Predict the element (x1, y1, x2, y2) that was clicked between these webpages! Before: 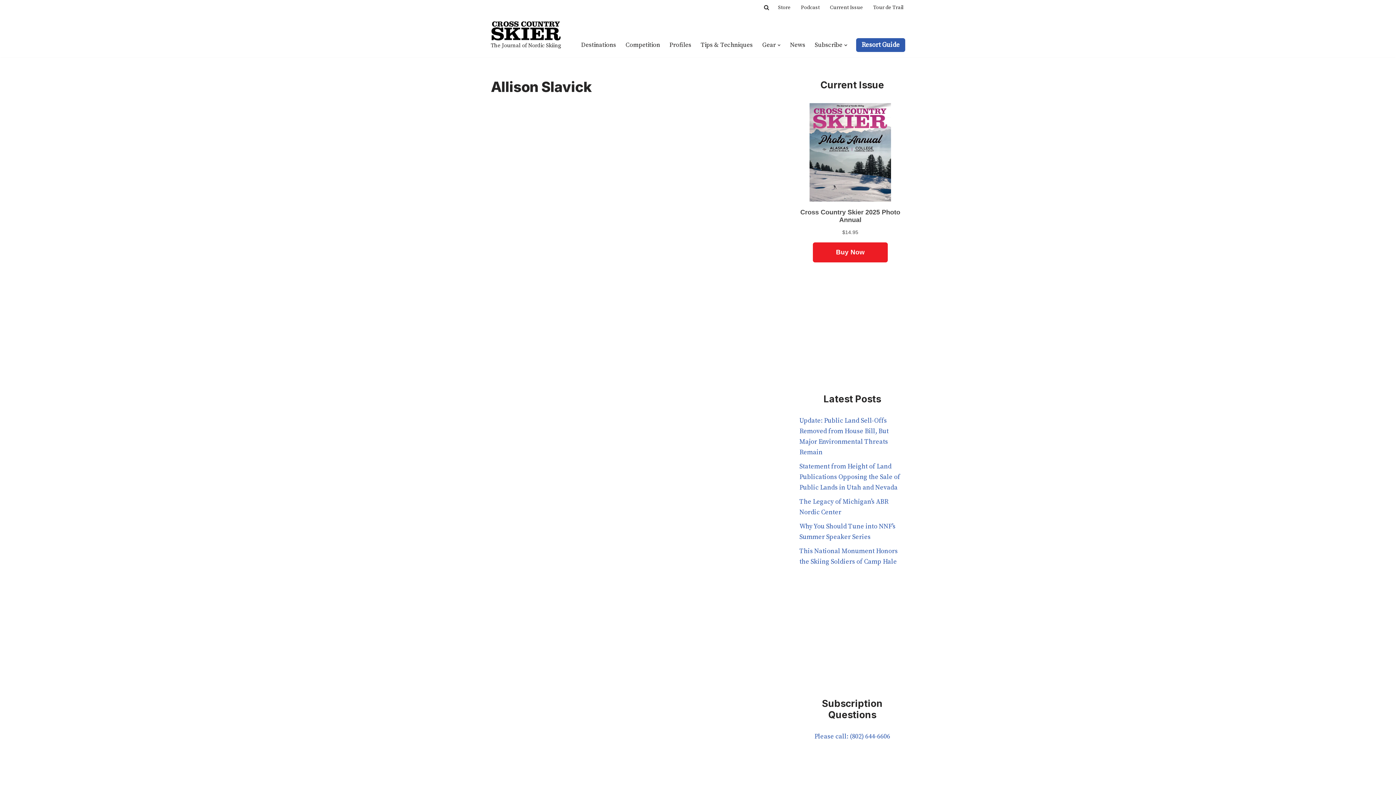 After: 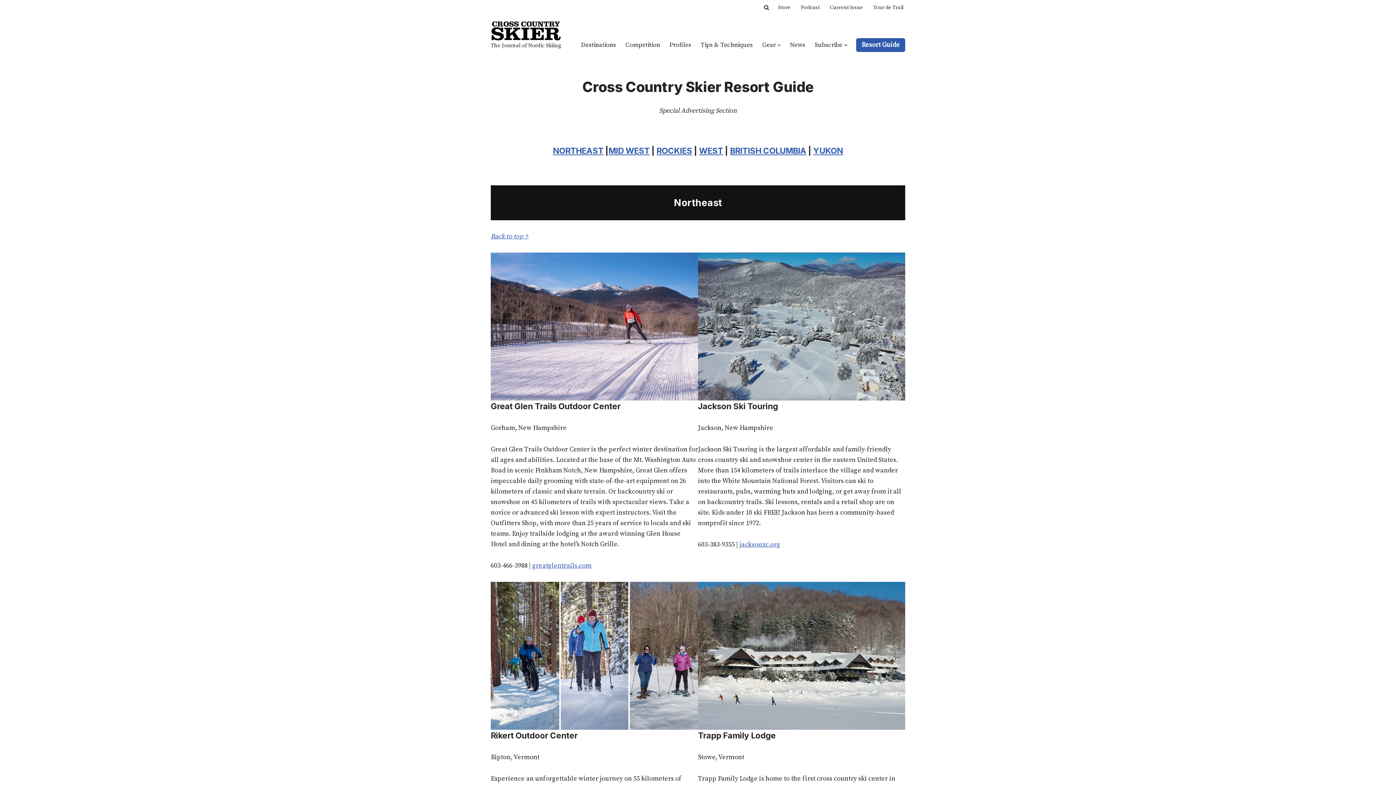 Action: bbox: (856, 38, 905, 52) label: Resort Guide